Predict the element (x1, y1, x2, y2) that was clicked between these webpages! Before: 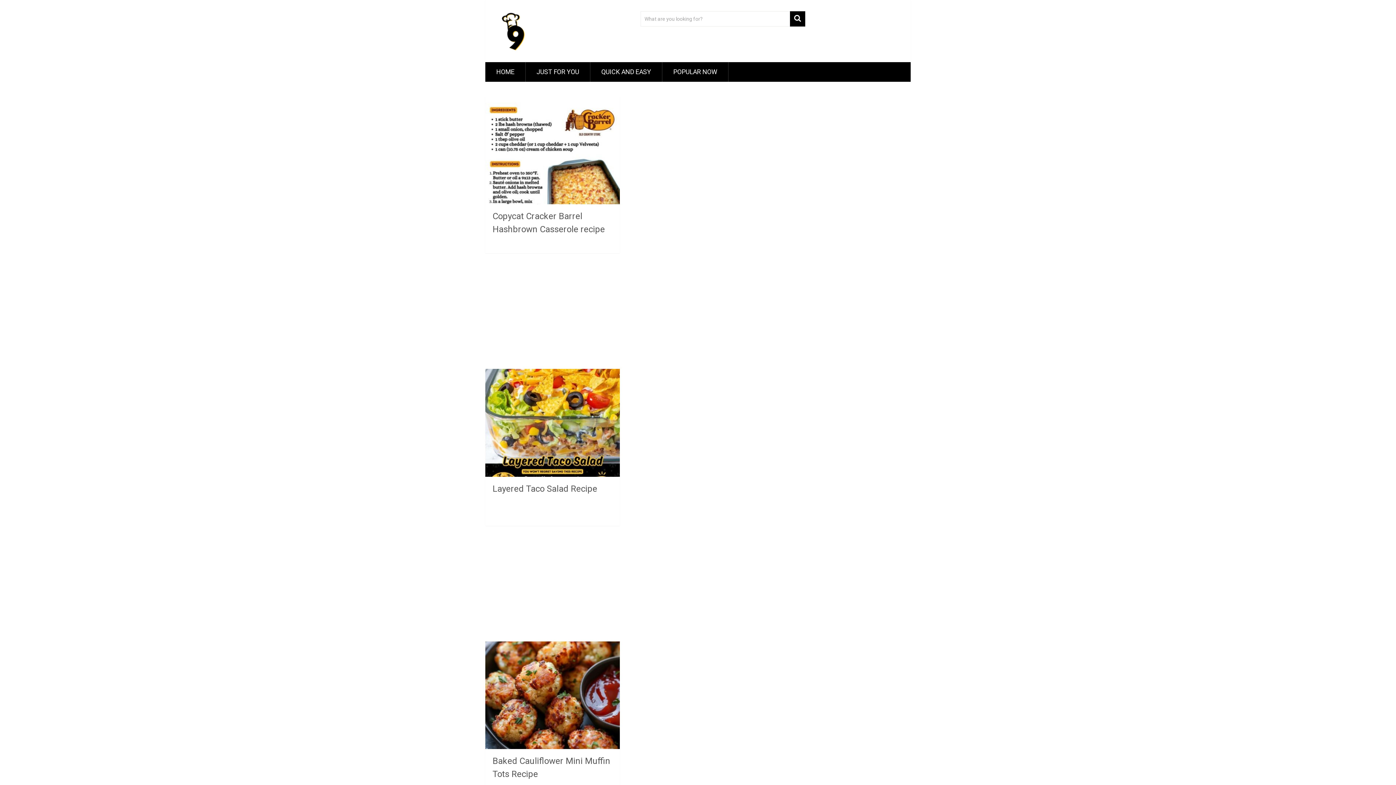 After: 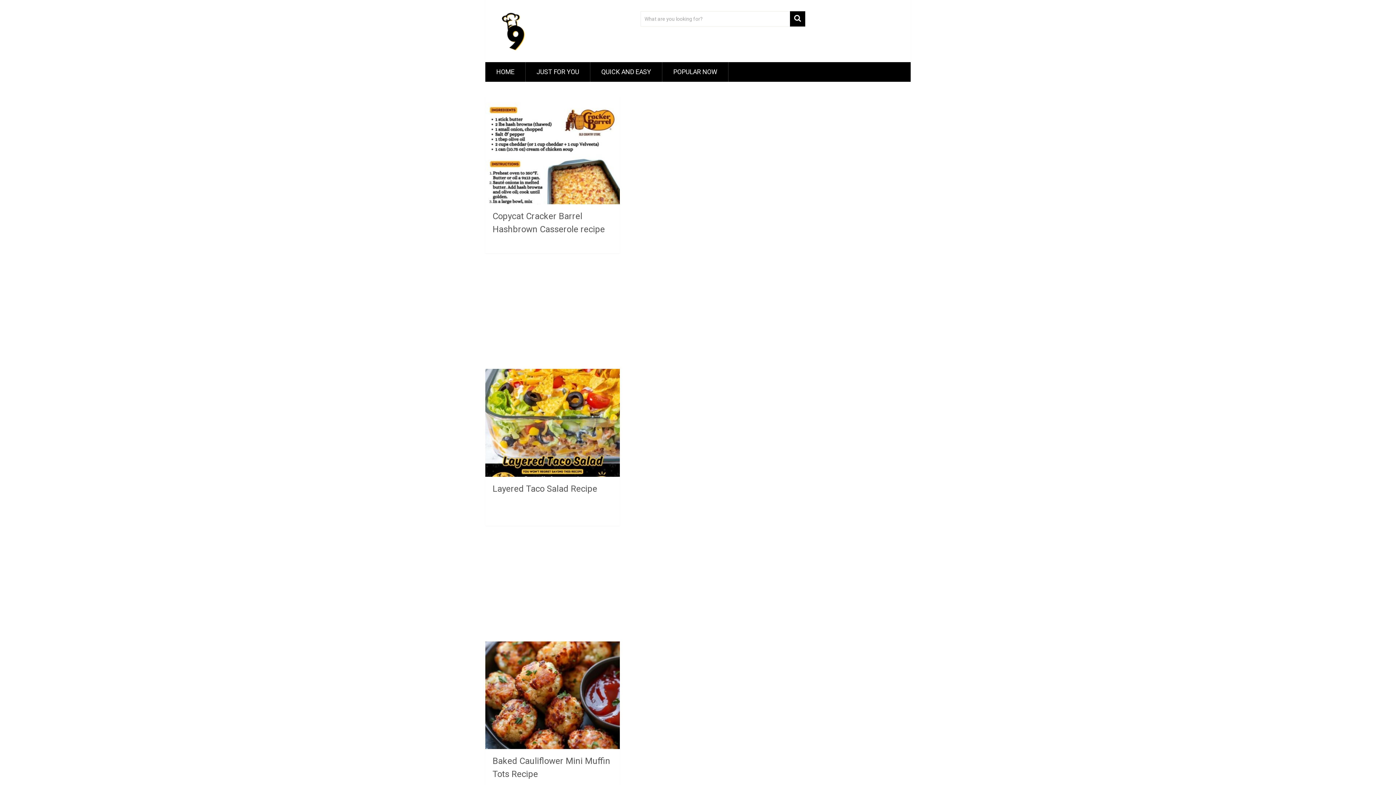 Action: bbox: (485, 62, 525, 81) label: HOME